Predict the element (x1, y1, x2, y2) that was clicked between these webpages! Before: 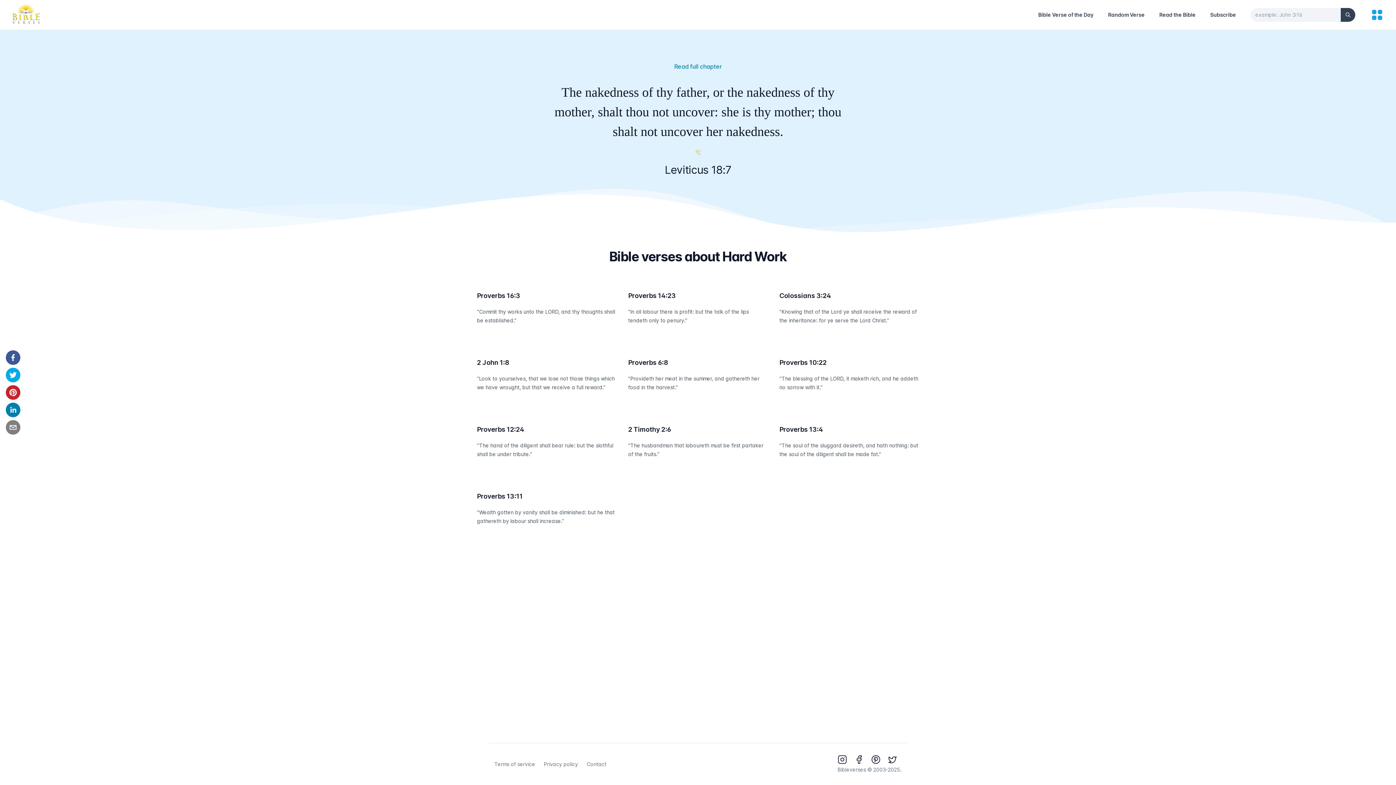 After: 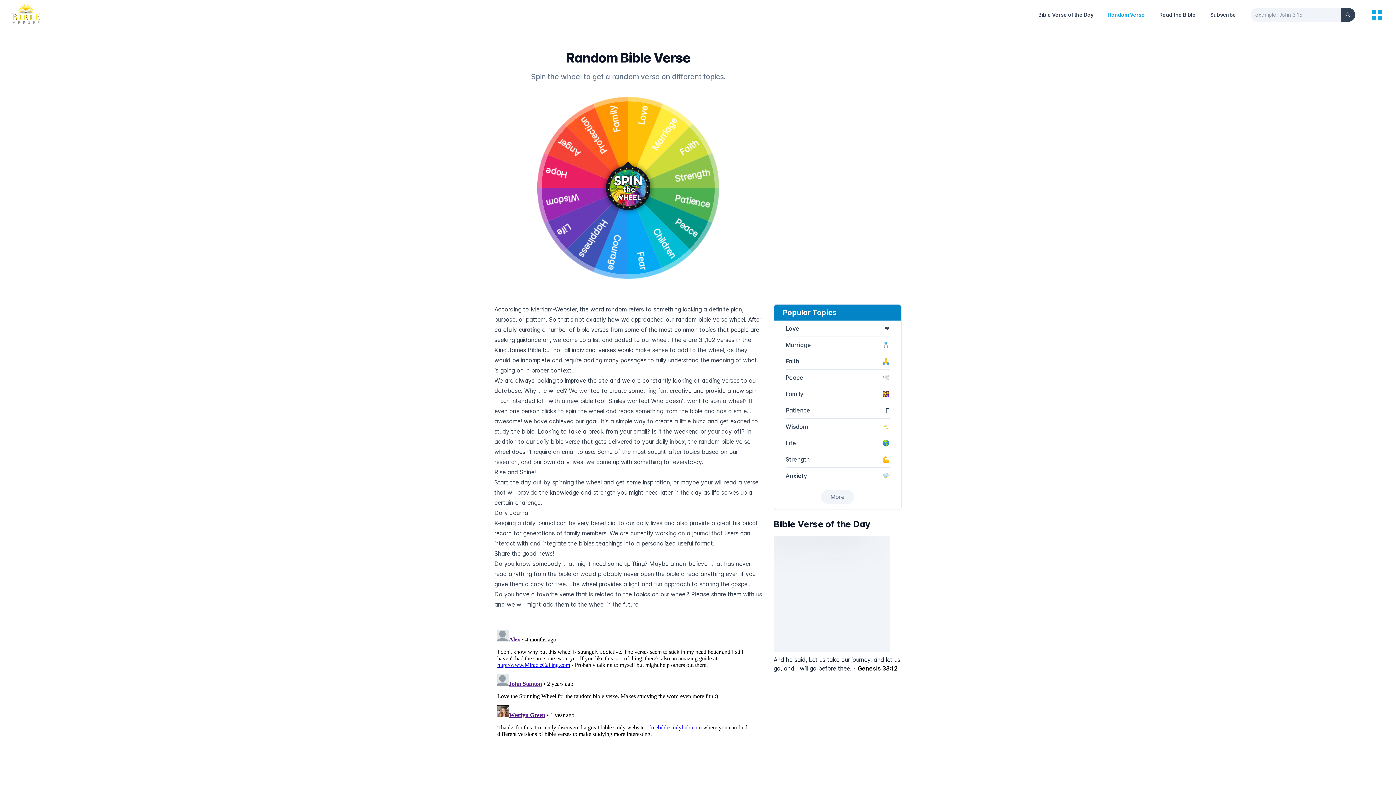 Action: bbox: (1108, 10, 1145, 19) label: Random Verse